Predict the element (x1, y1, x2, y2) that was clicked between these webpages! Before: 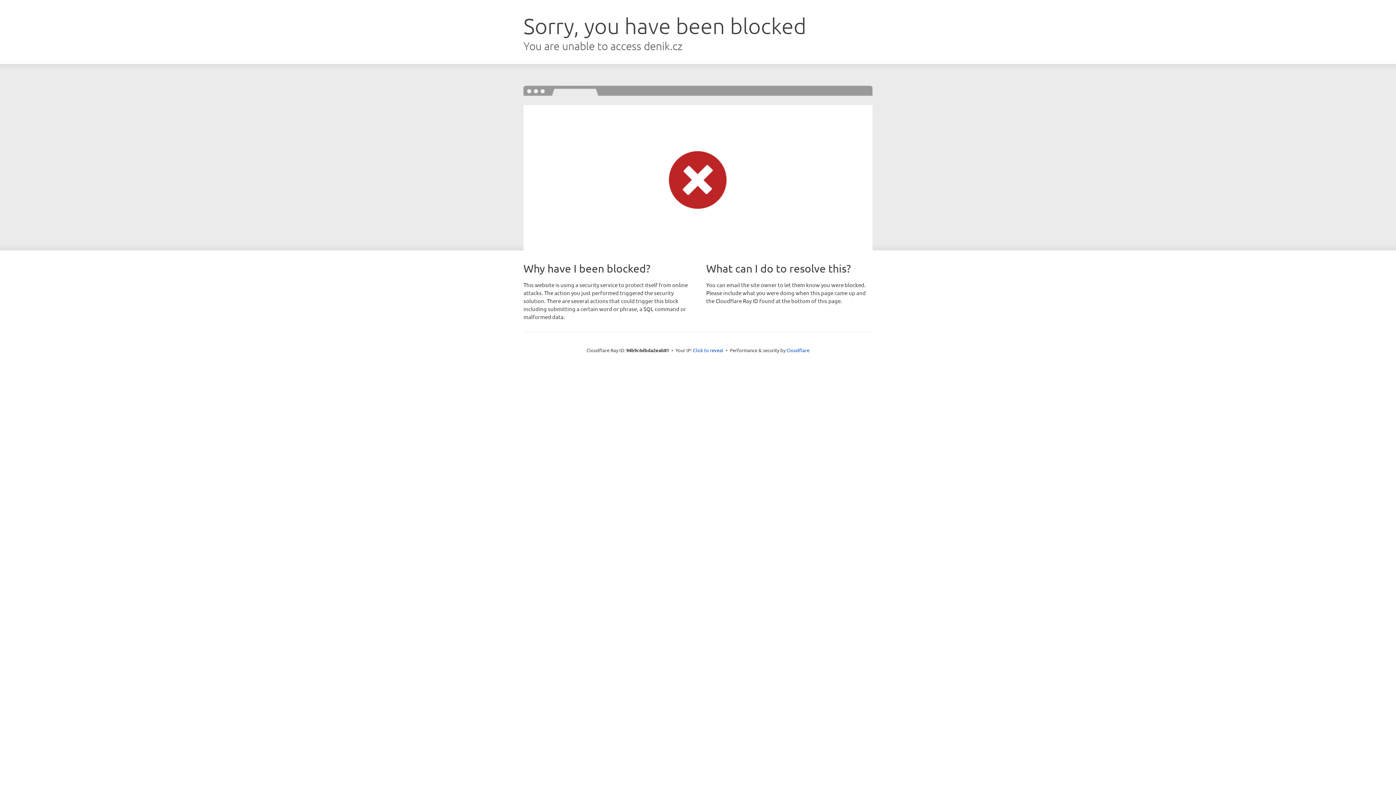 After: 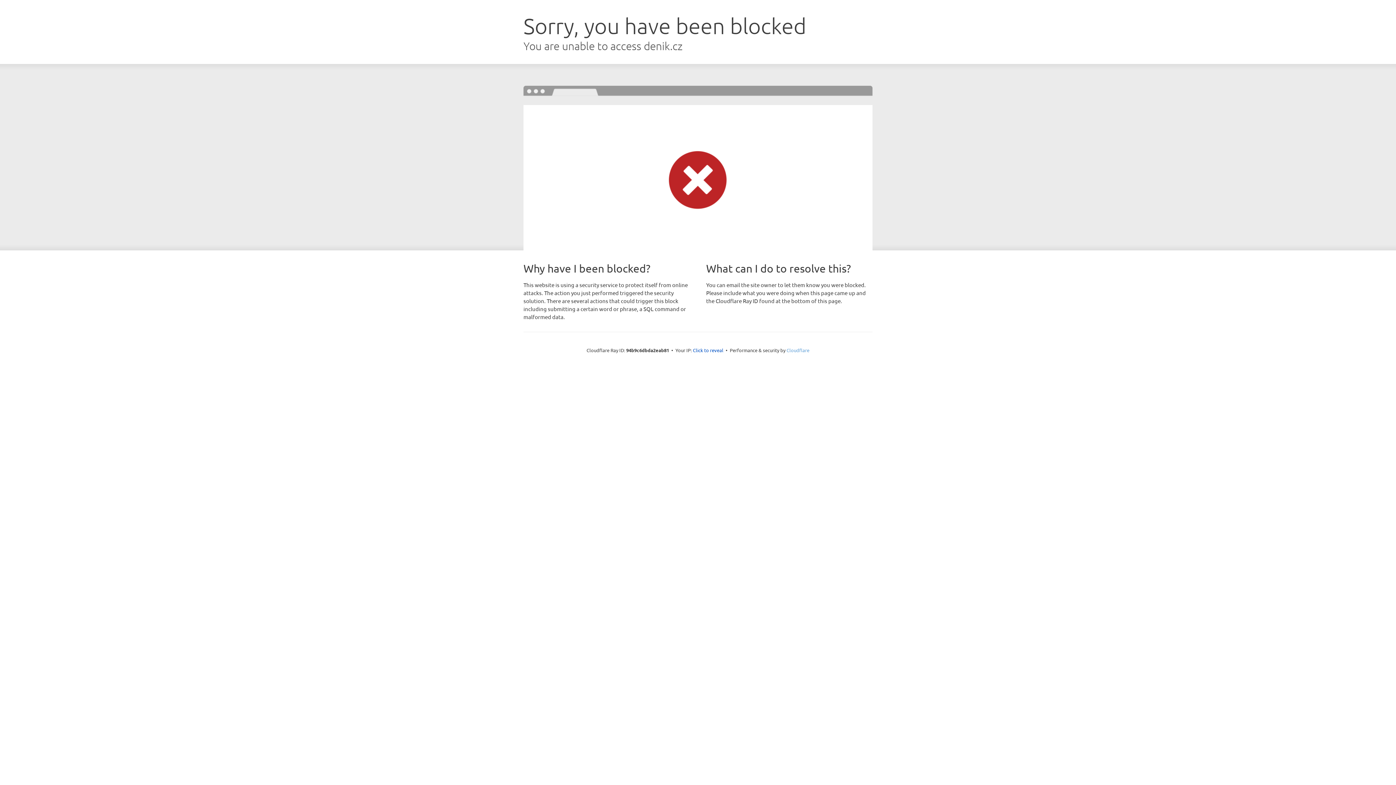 Action: label: Cloudflare bbox: (786, 347, 809, 353)